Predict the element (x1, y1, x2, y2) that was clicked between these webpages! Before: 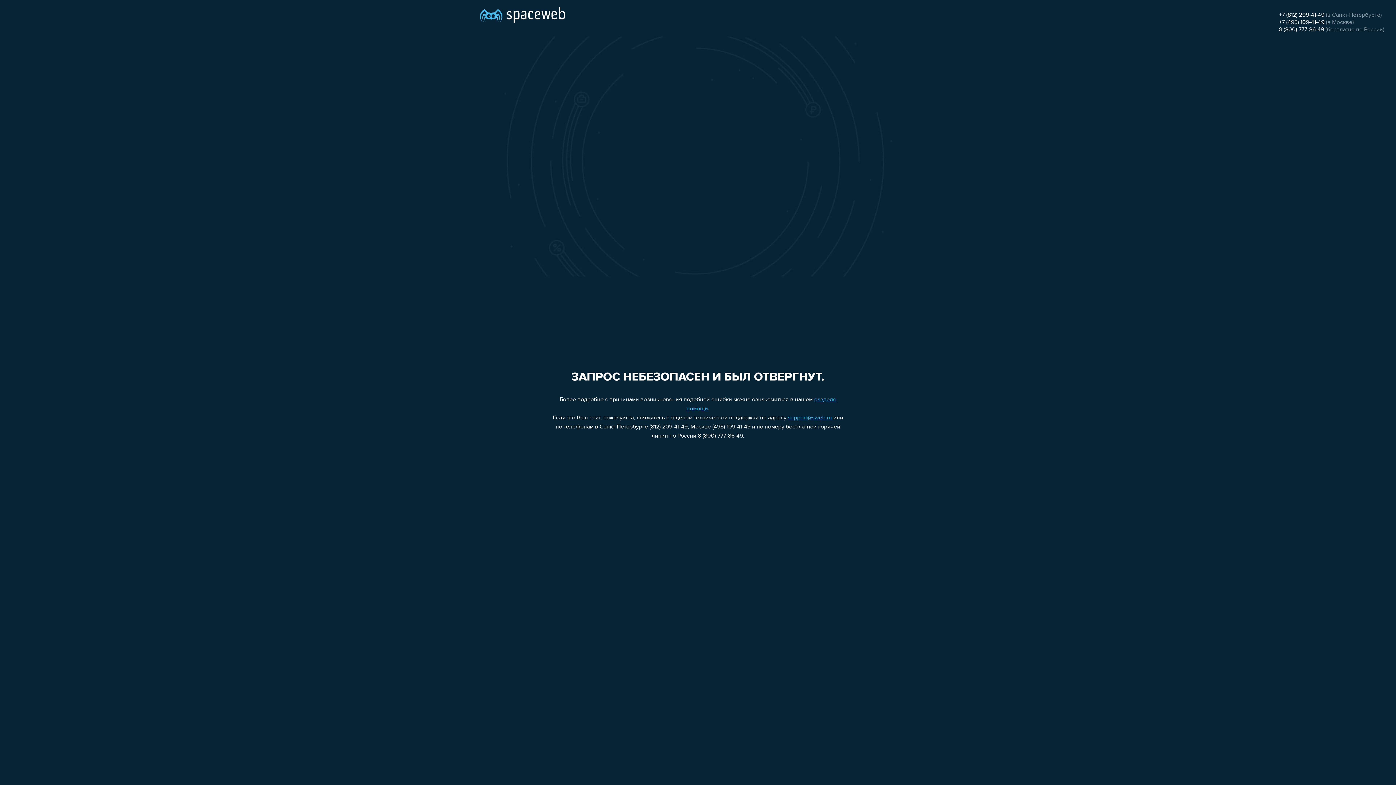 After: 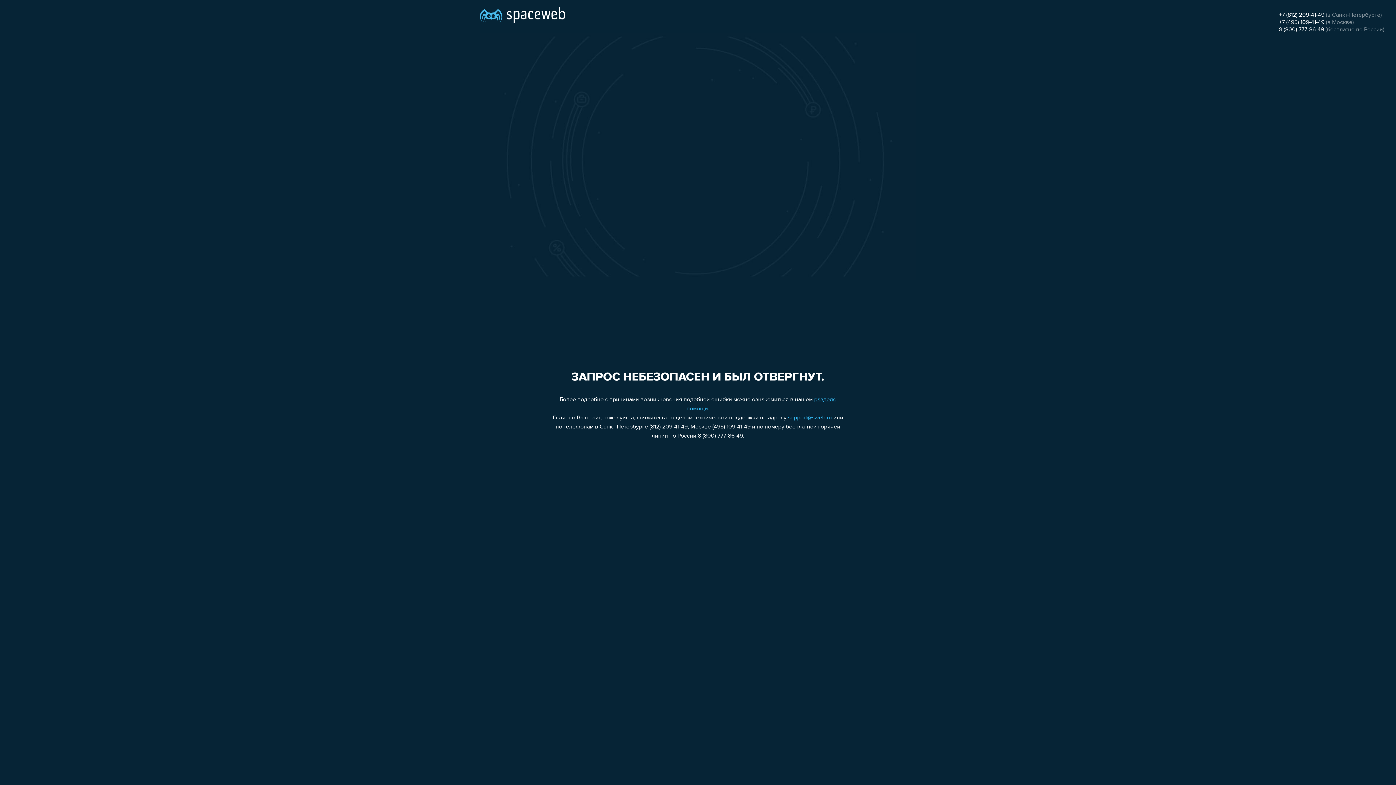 Action: bbox: (1279, 19, 1324, 25) label: +7 (495) 109-41-49